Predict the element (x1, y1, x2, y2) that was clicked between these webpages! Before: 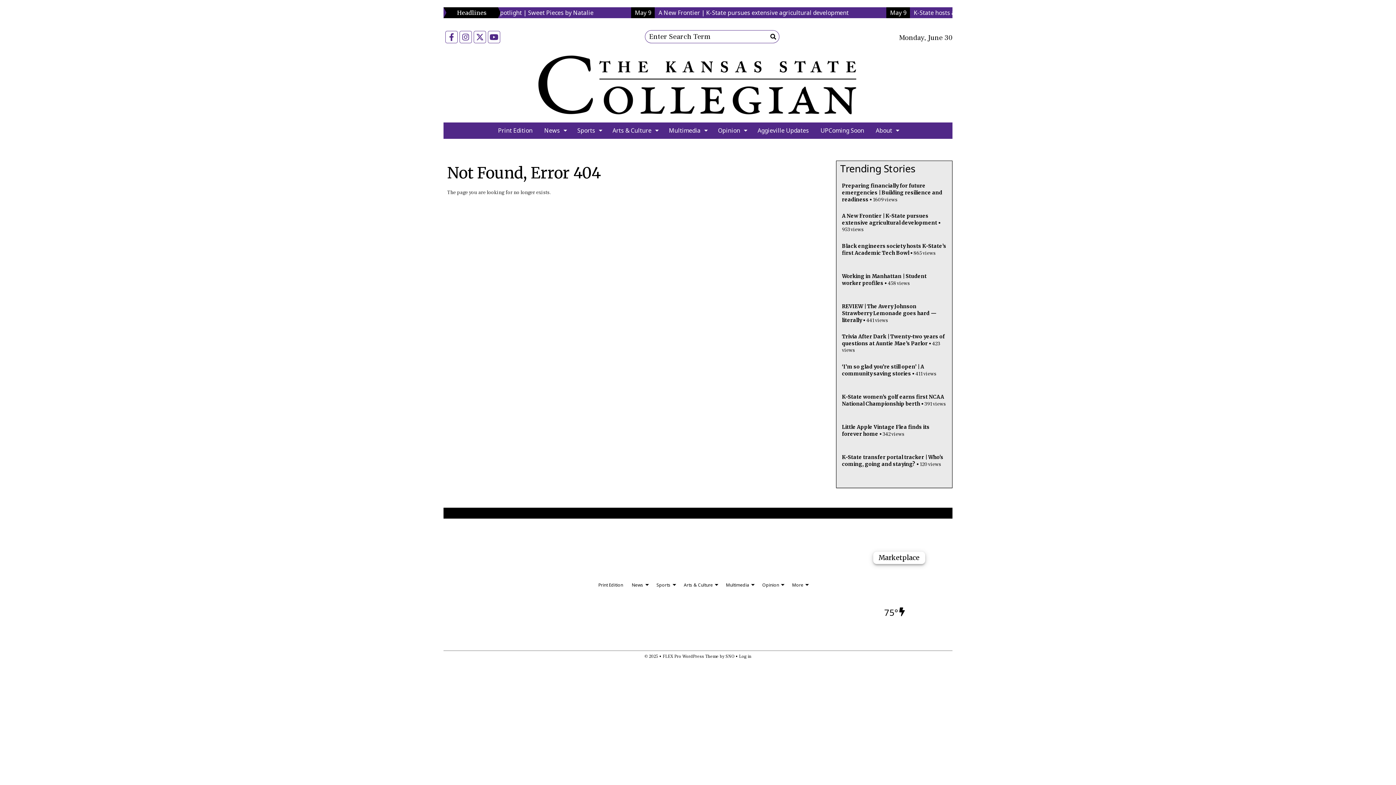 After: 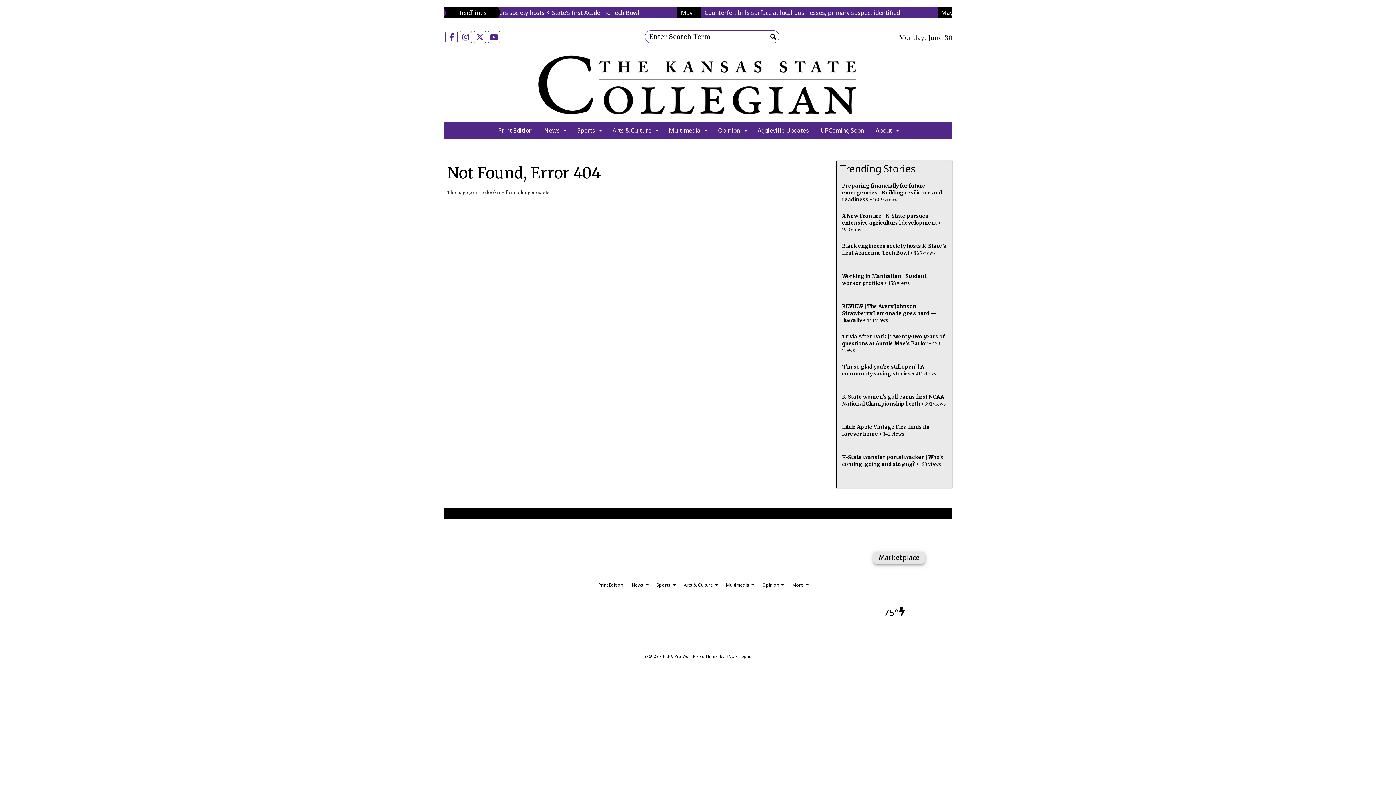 Action: bbox: (873, 552, 925, 564) label: Marketplace